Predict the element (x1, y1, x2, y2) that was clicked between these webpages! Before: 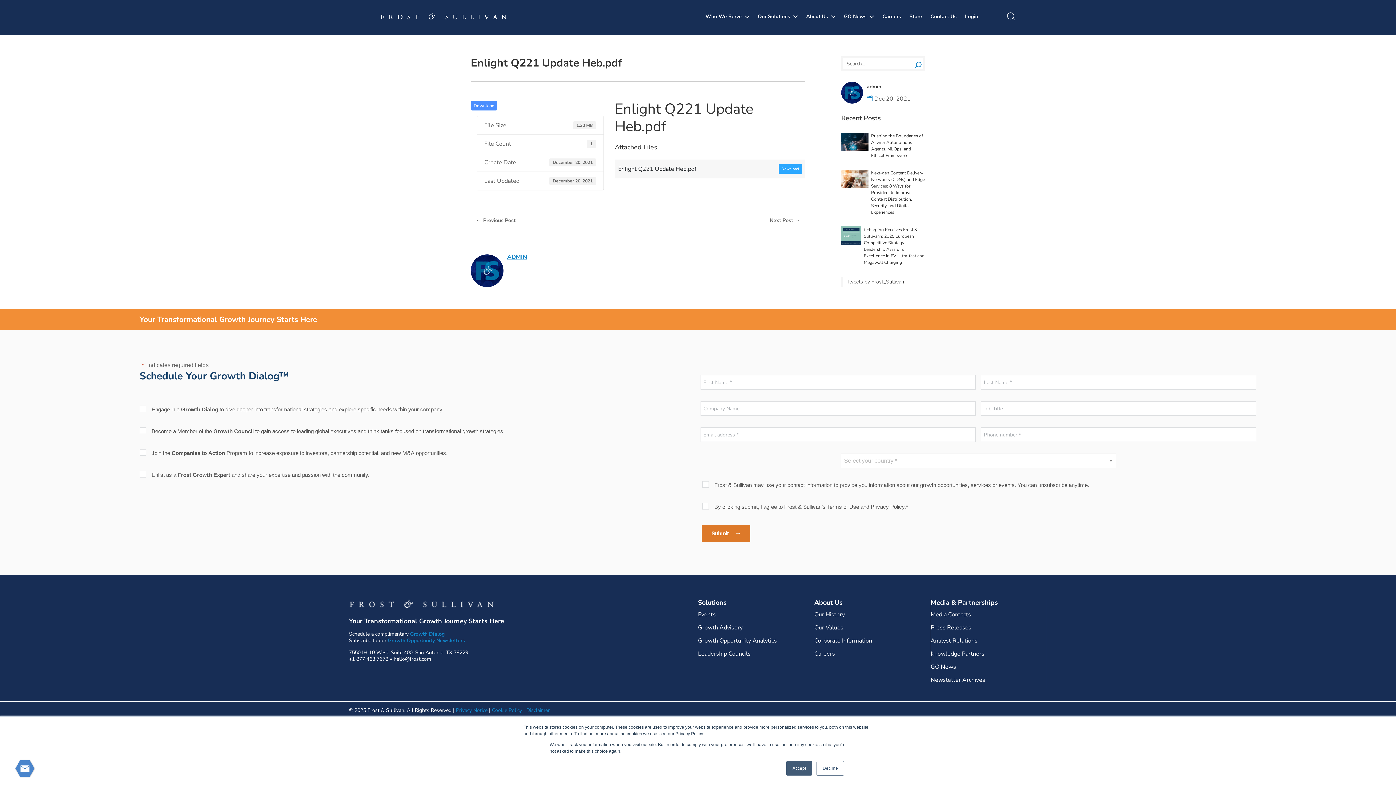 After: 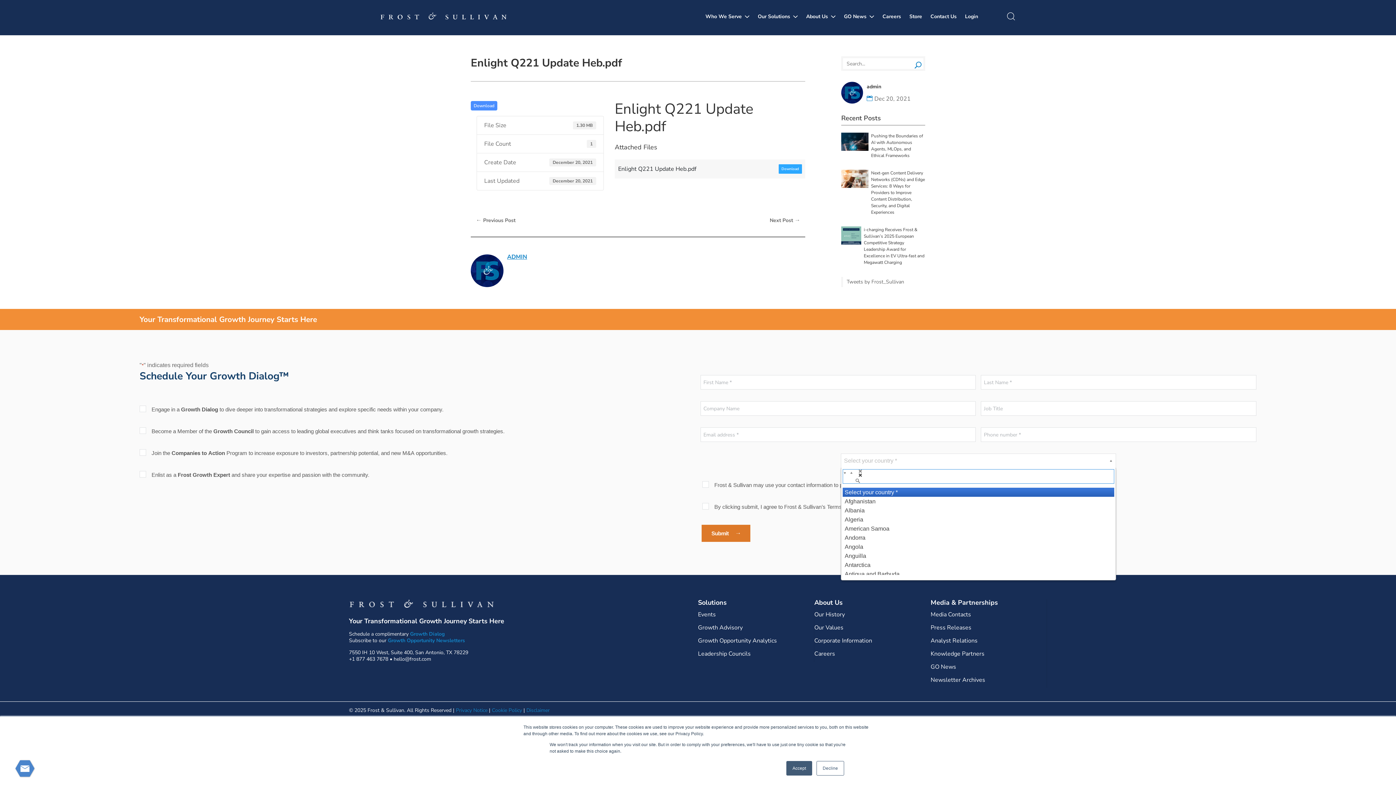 Action: label: Select your country * bbox: (840, 453, 1116, 468)